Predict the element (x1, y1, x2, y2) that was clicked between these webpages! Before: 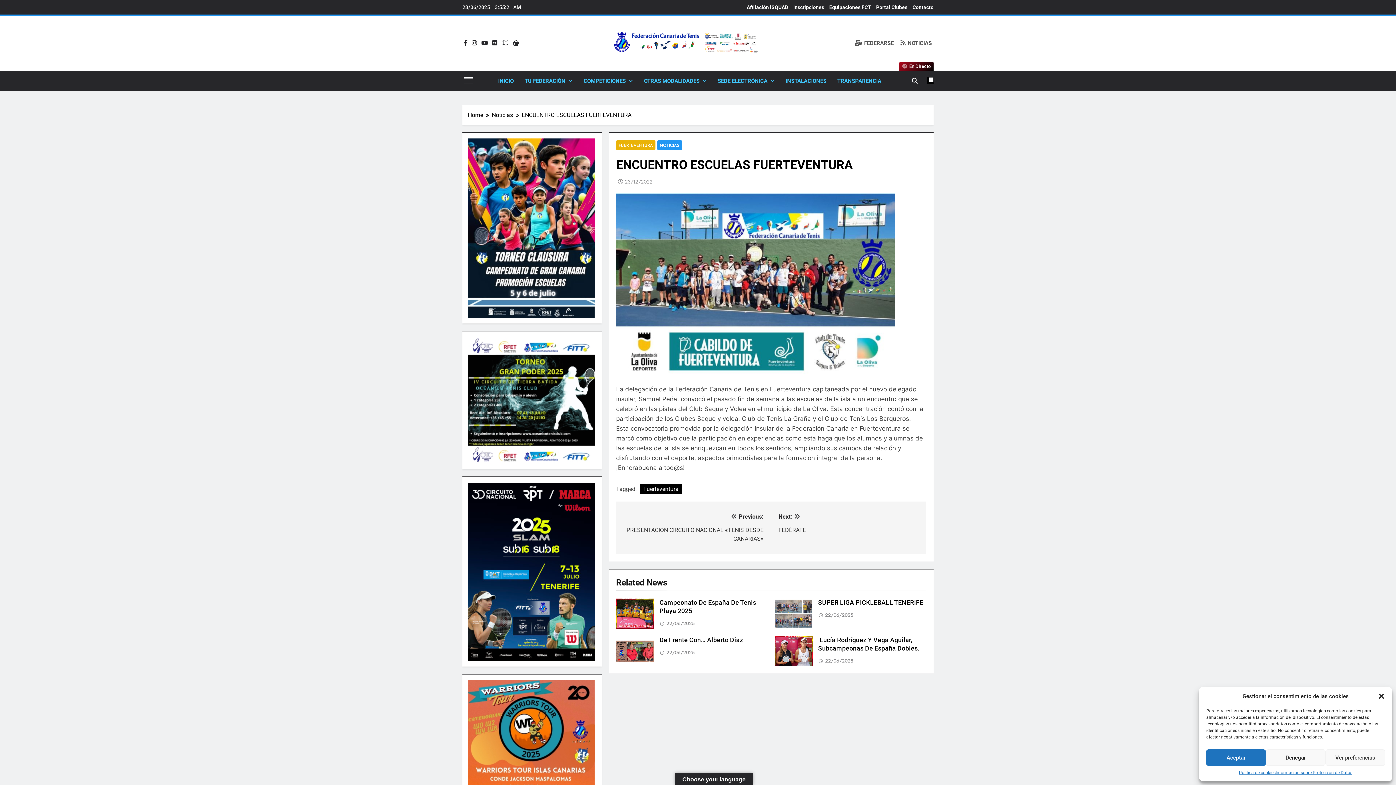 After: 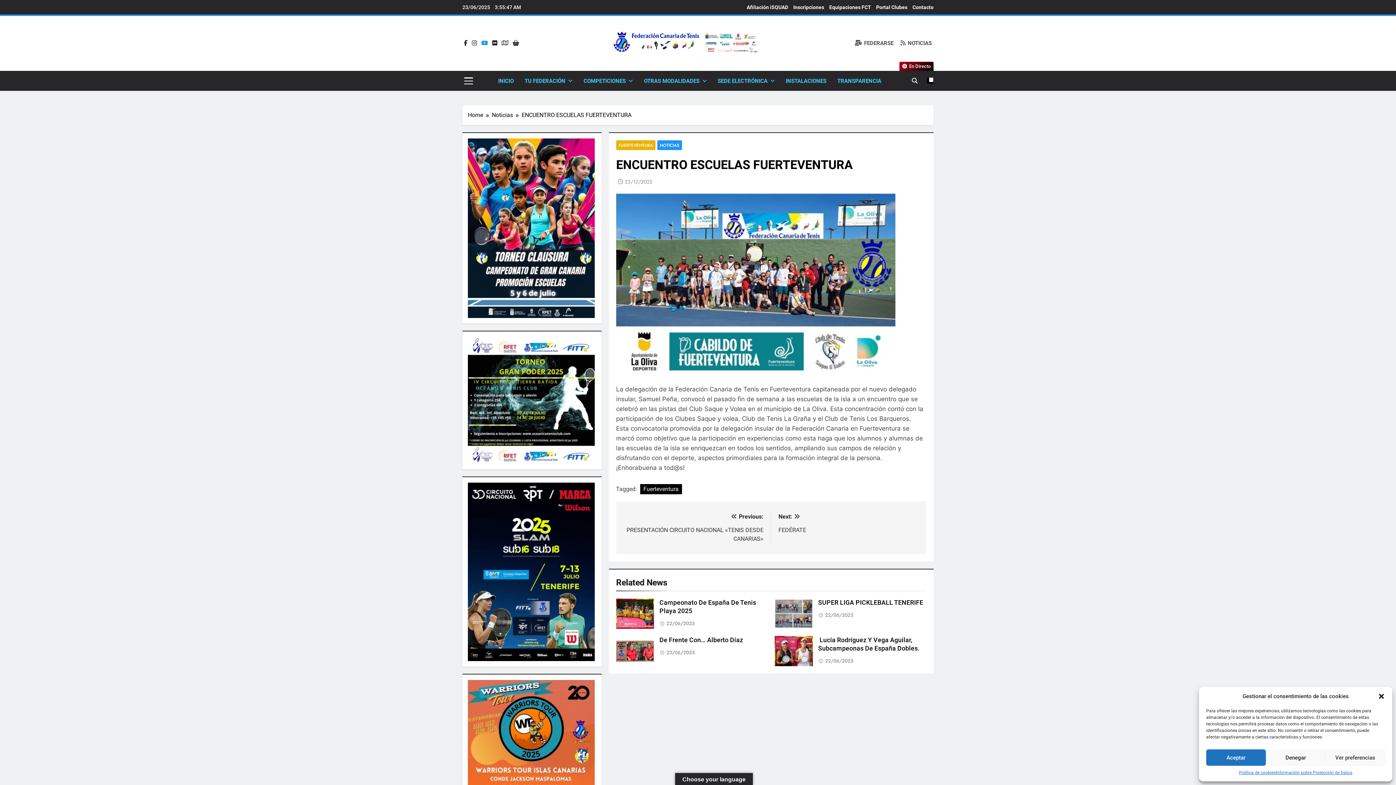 Action: bbox: (480, 39, 489, 46)